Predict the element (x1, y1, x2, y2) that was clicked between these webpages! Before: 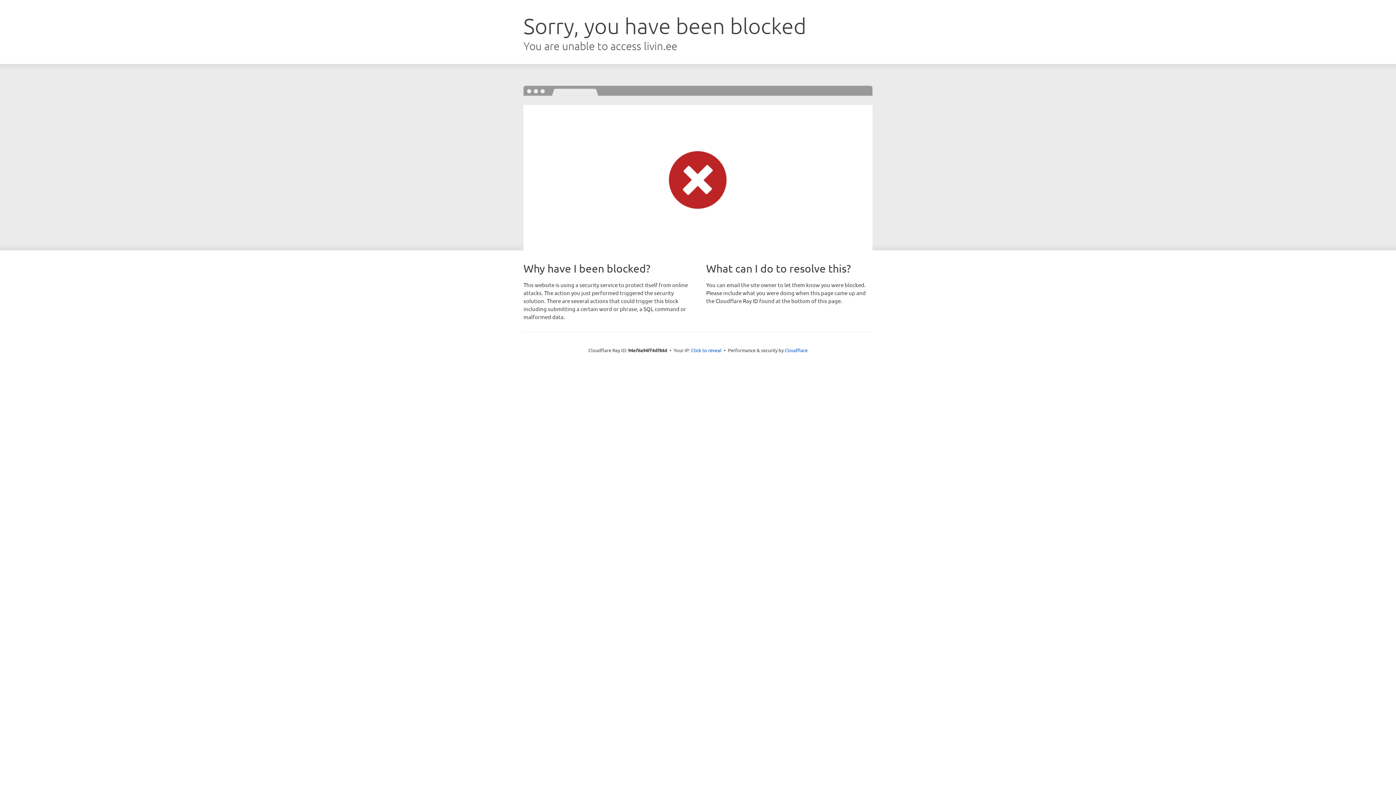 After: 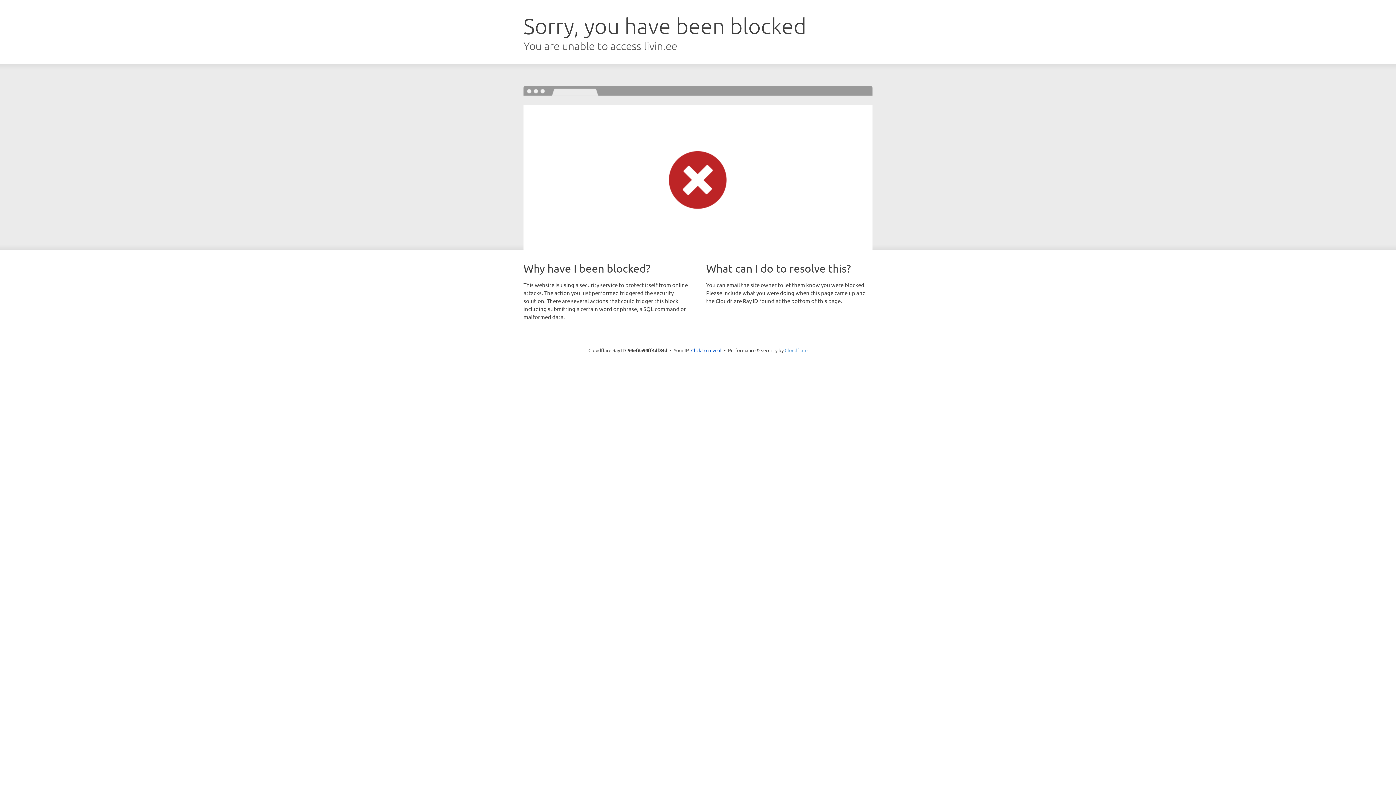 Action: bbox: (784, 347, 807, 353) label: Cloudflare